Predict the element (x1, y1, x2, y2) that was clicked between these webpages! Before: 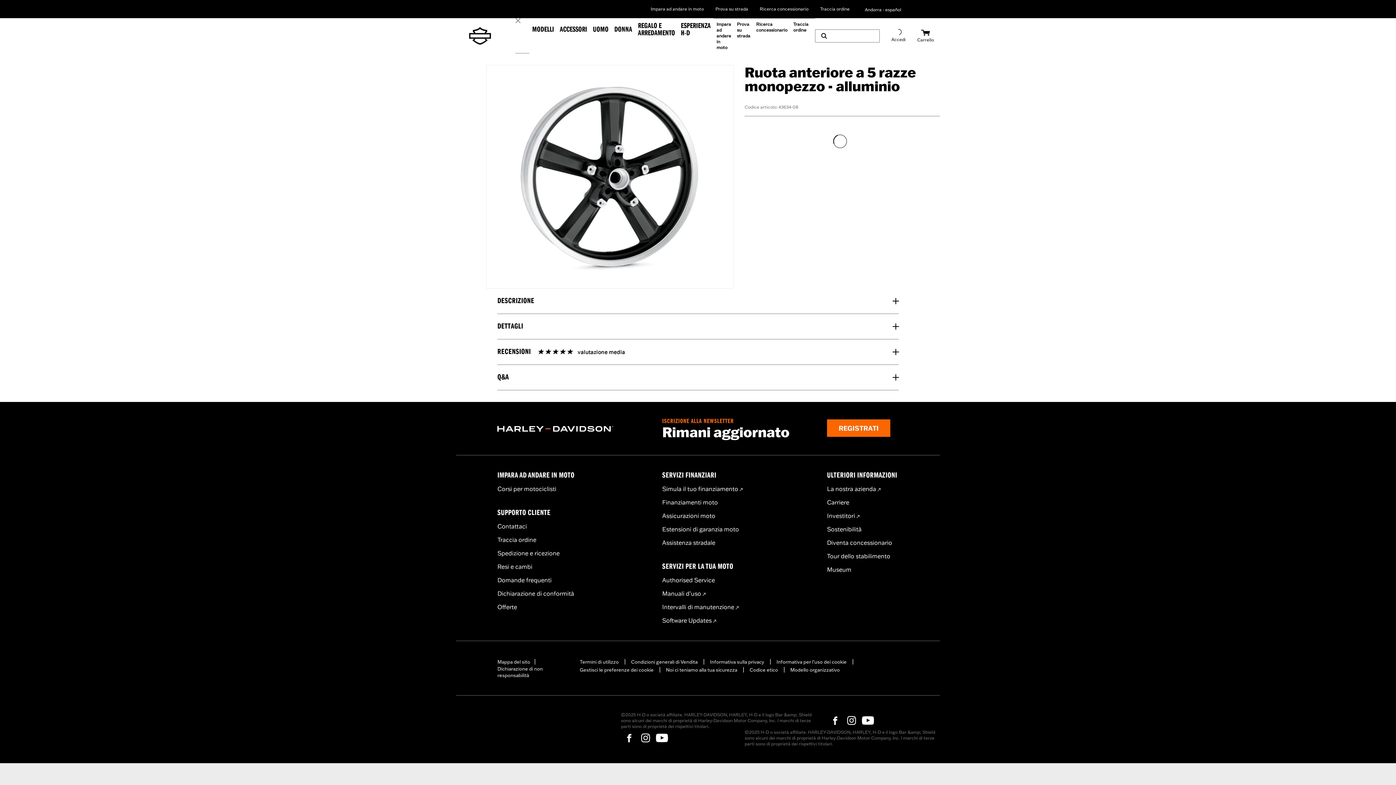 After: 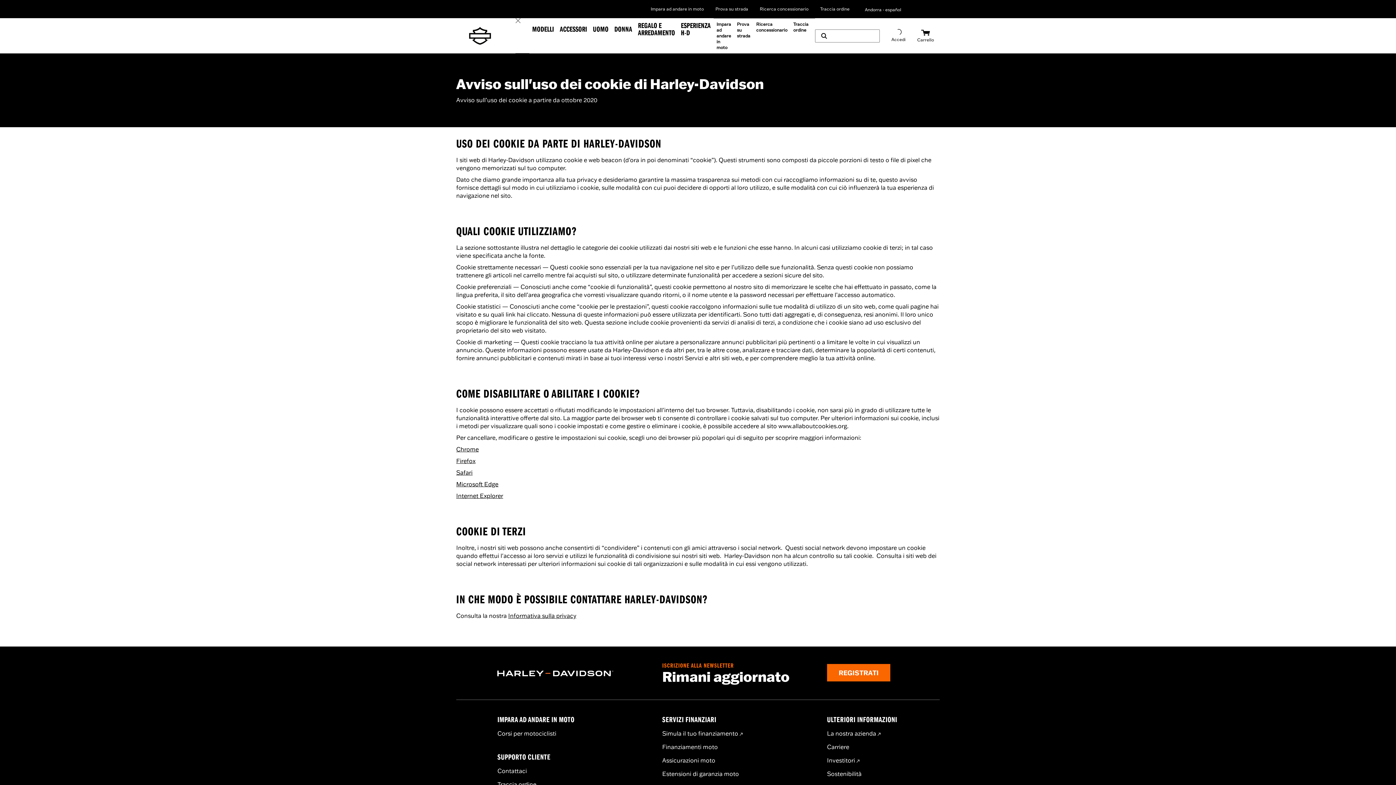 Action: label: Informativa per l’uso dei cookie bbox: (776, 658, 846, 664)